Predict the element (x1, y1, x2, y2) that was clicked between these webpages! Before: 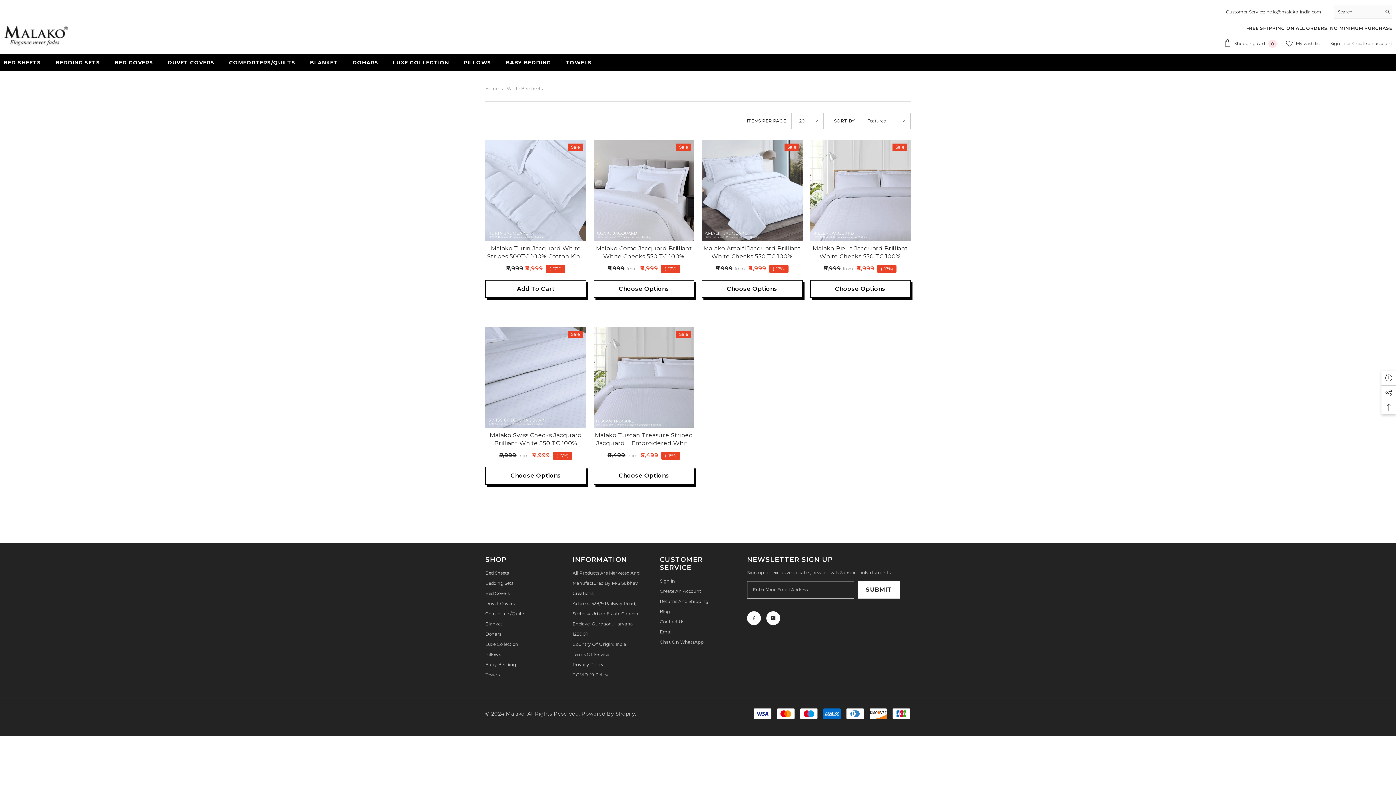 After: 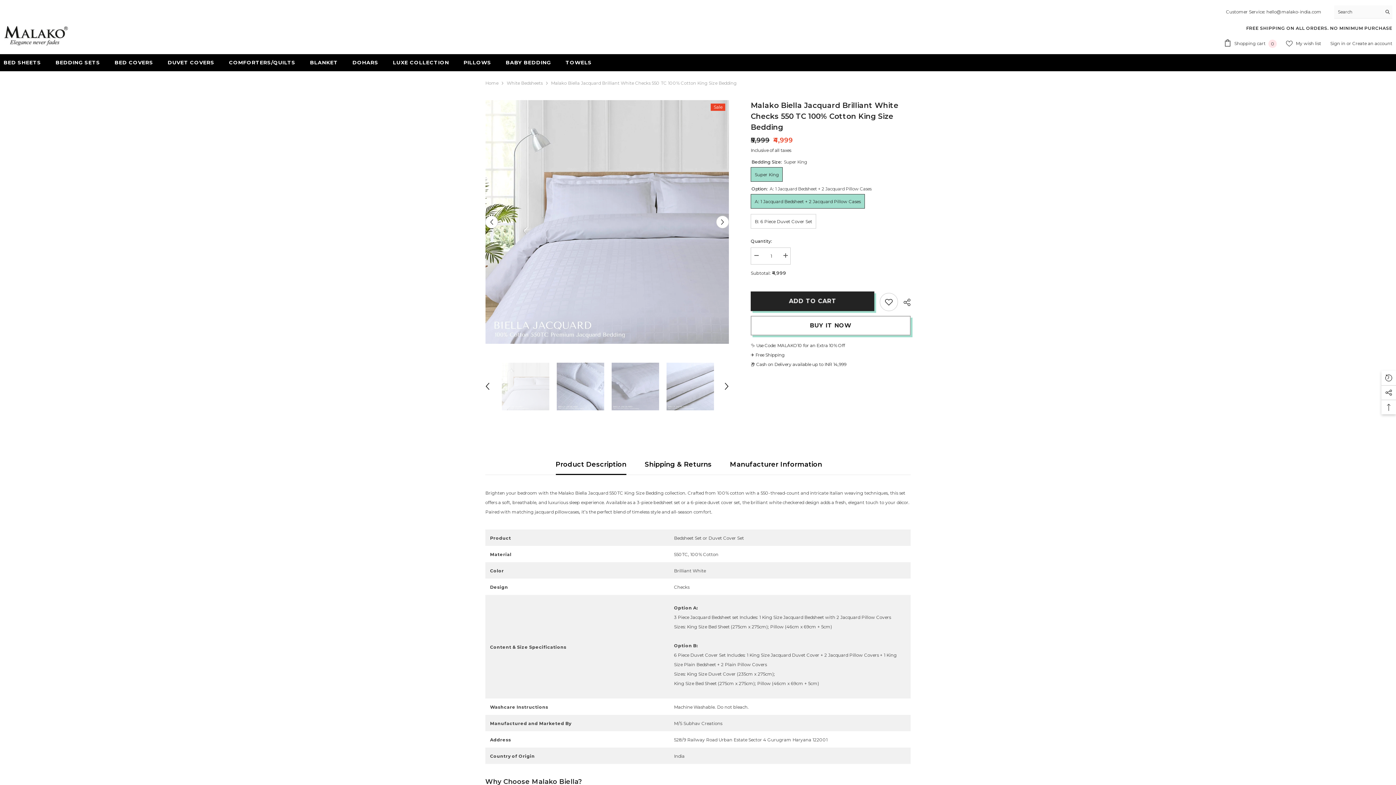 Action: bbox: (810, 279, 910, 298) label: Choose Options